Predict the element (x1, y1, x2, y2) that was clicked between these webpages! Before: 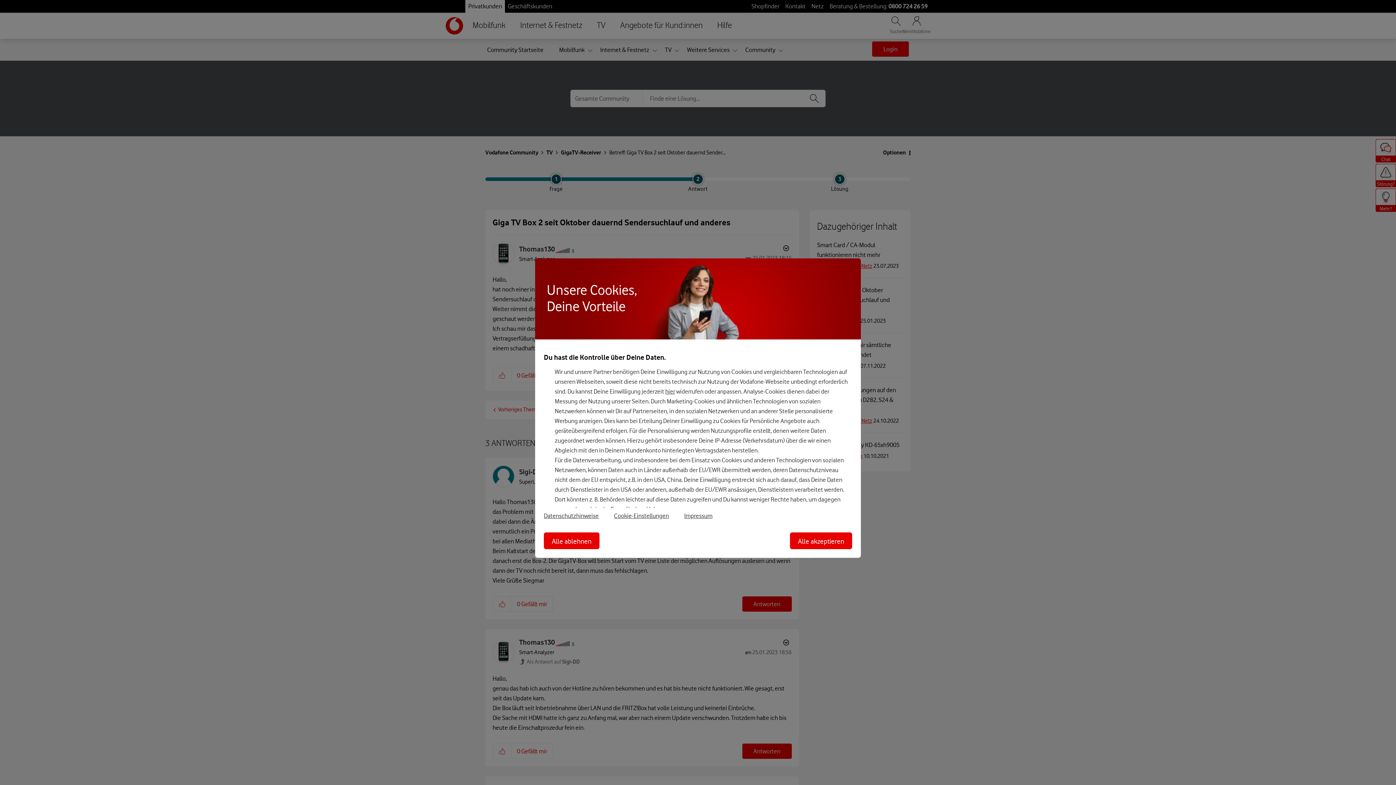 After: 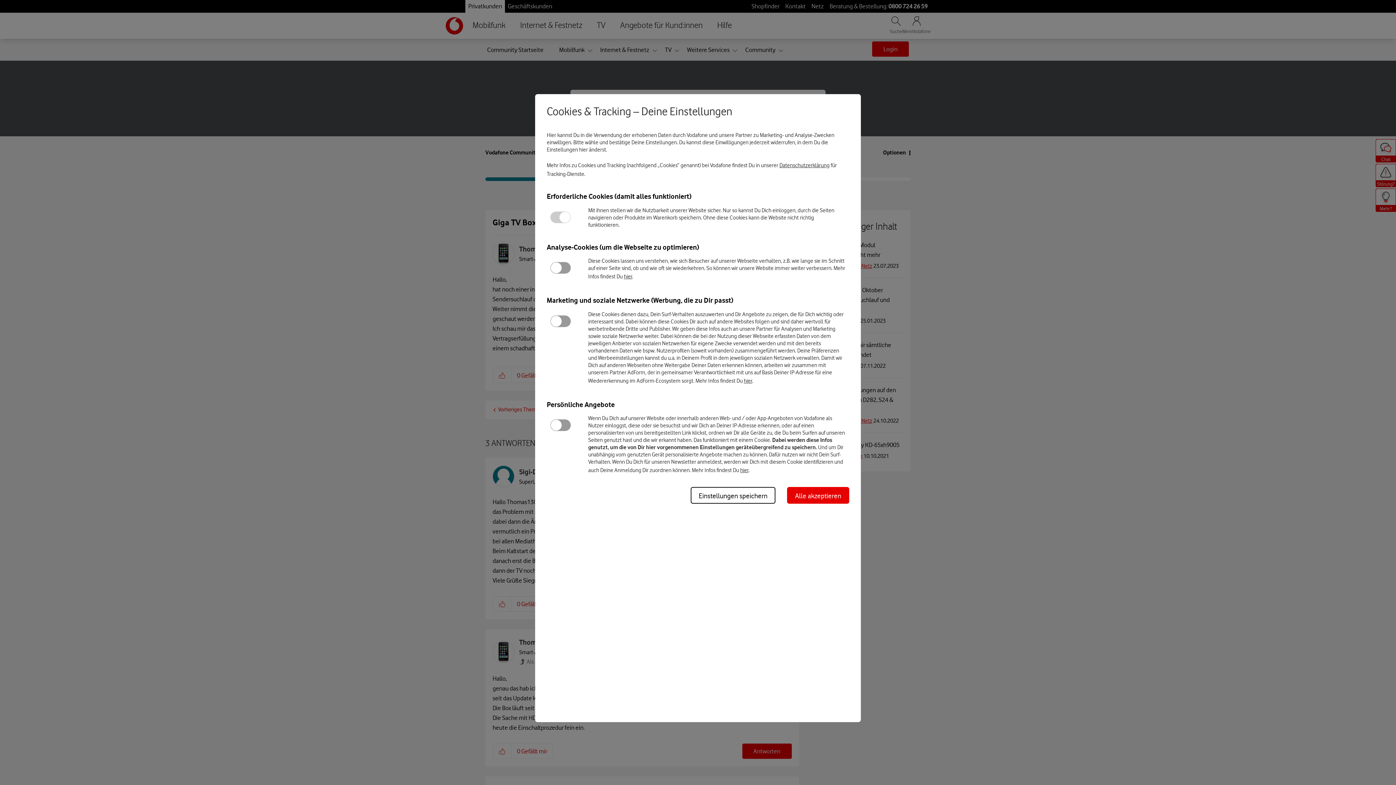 Action: bbox: (614, 512, 669, 519) label: Cookie-Einstellungen